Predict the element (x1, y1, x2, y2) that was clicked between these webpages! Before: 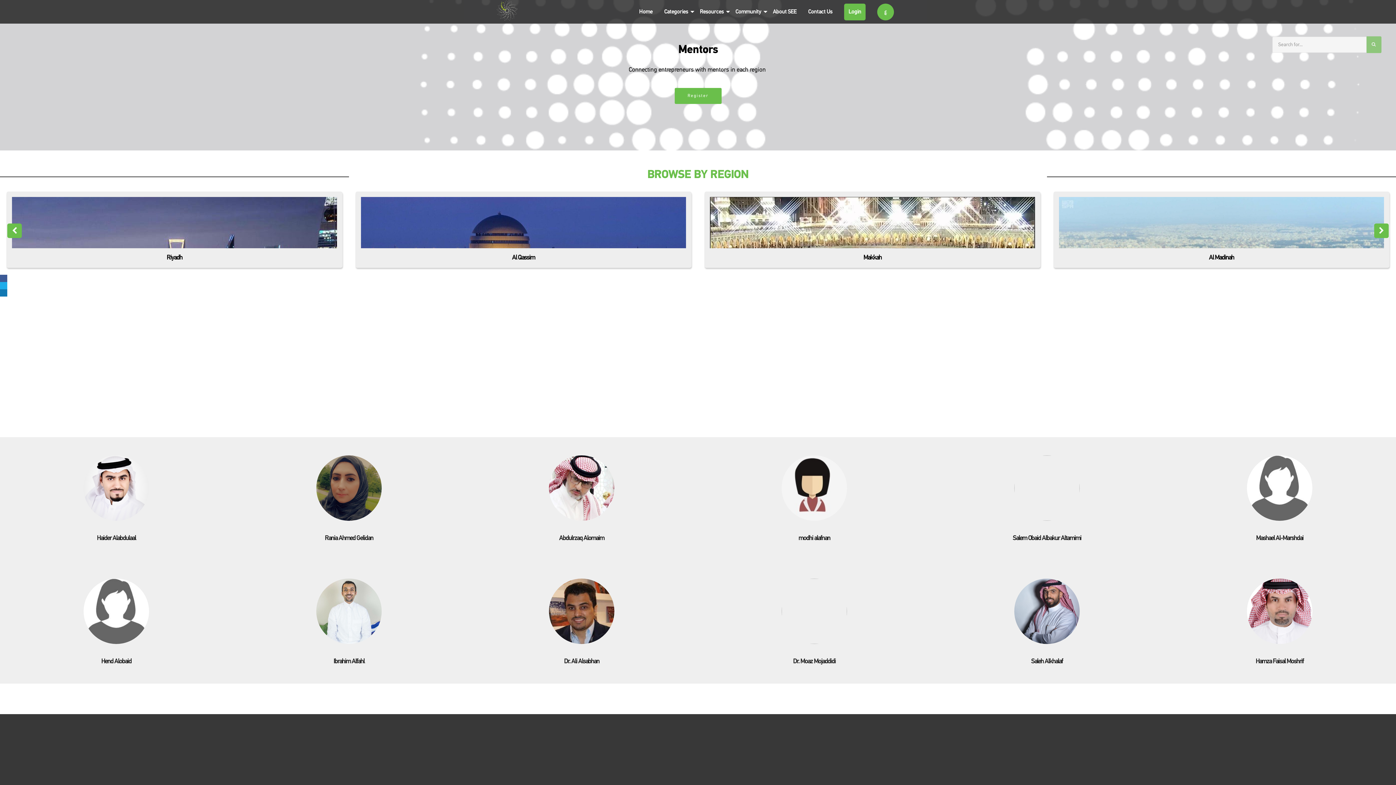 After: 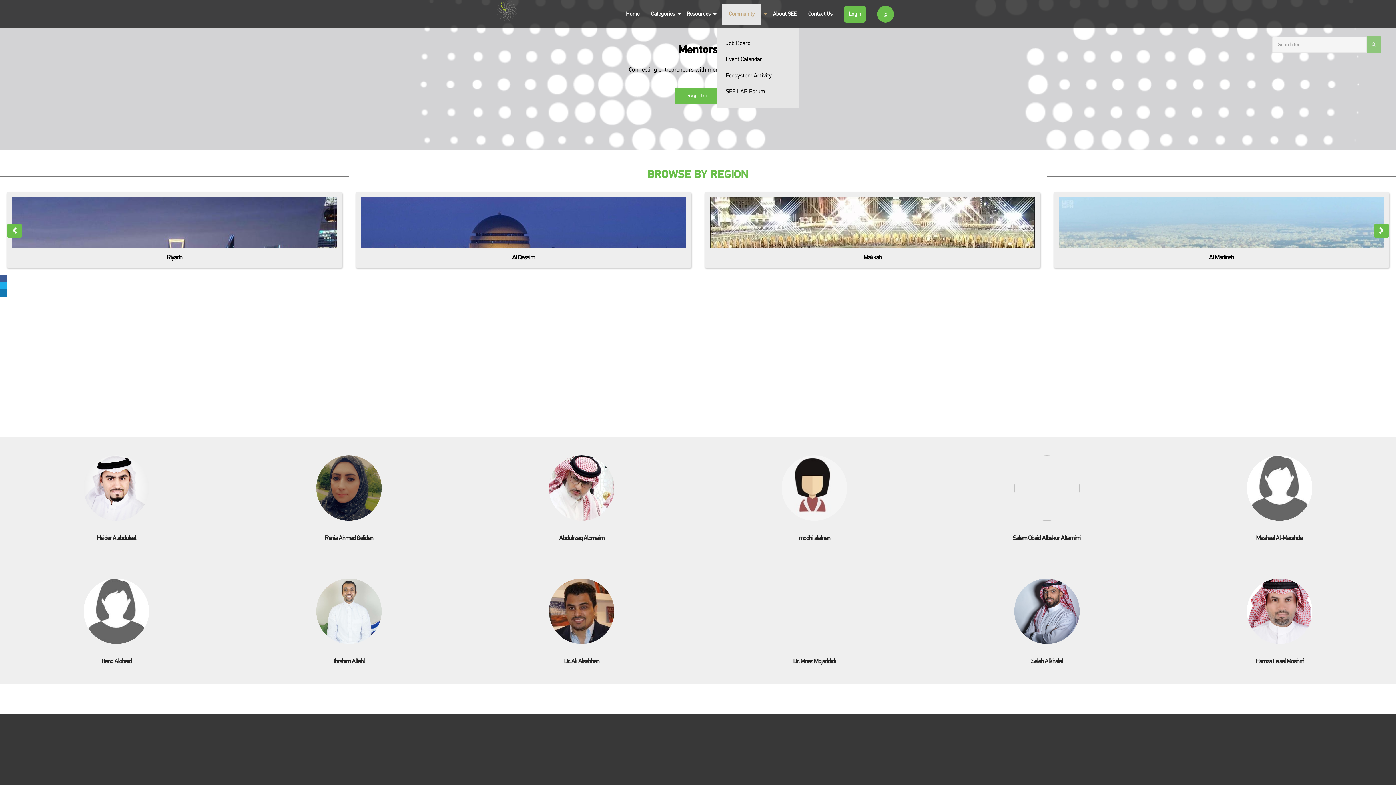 Action: label: Community bbox: (735, 7, 761, 15)